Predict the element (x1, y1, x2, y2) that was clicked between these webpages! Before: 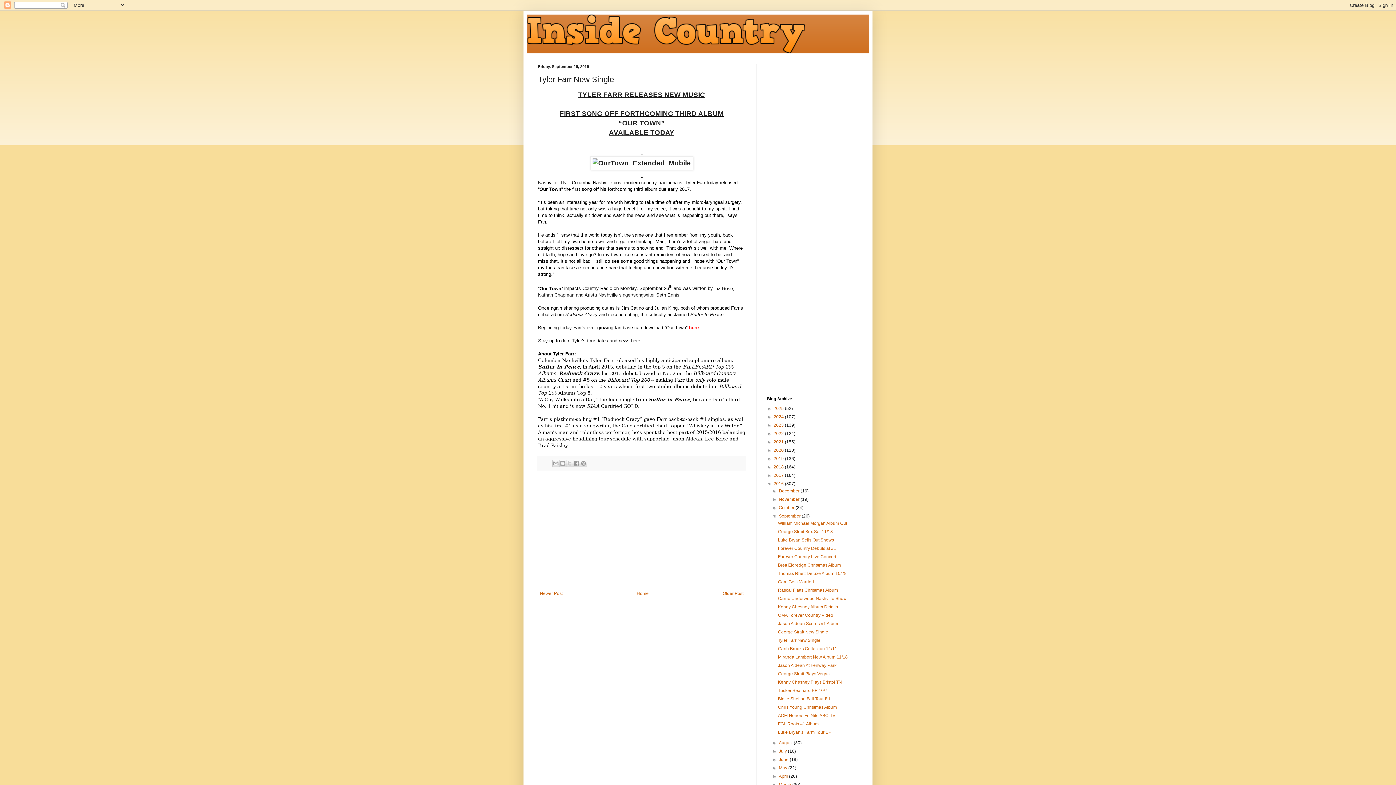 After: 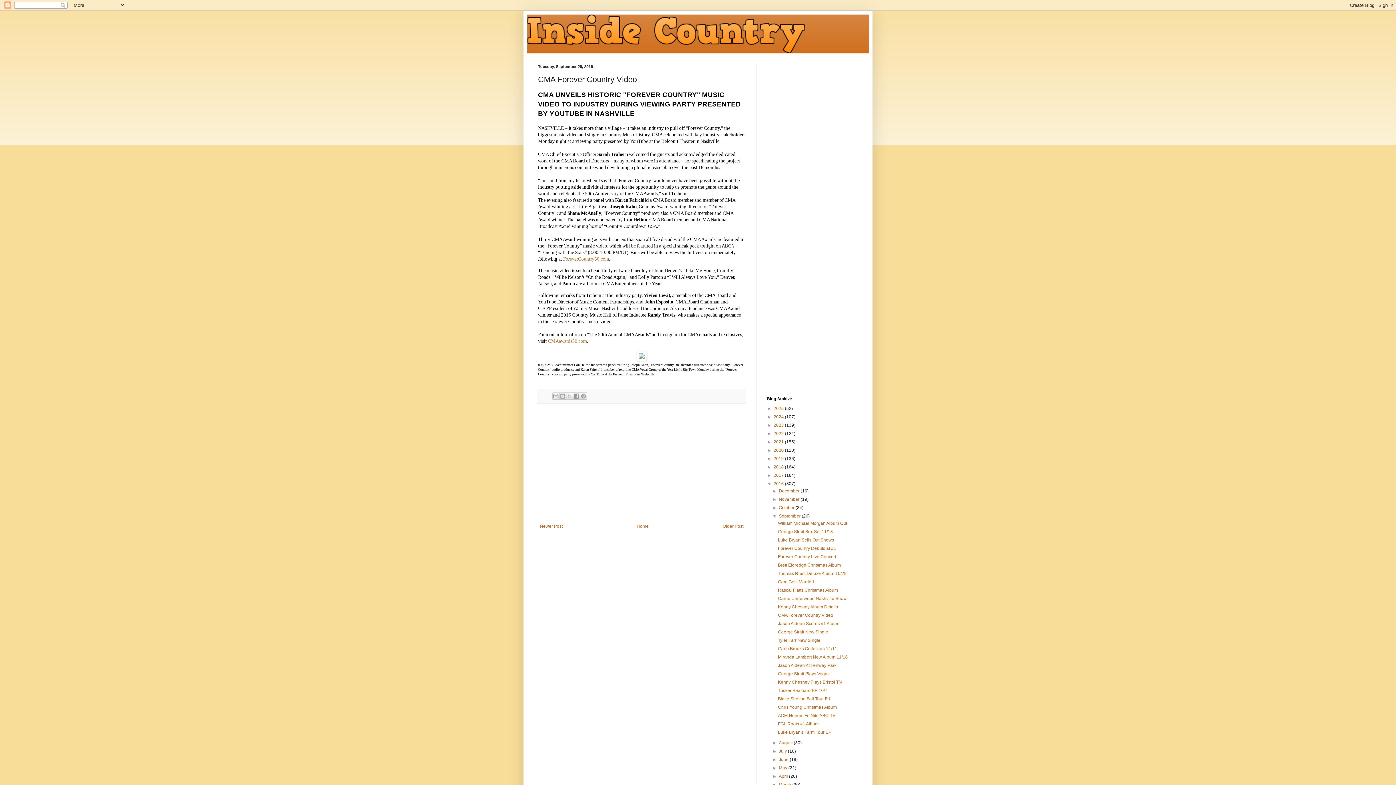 Action: label: CMA Forever Country Video bbox: (778, 613, 833, 618)